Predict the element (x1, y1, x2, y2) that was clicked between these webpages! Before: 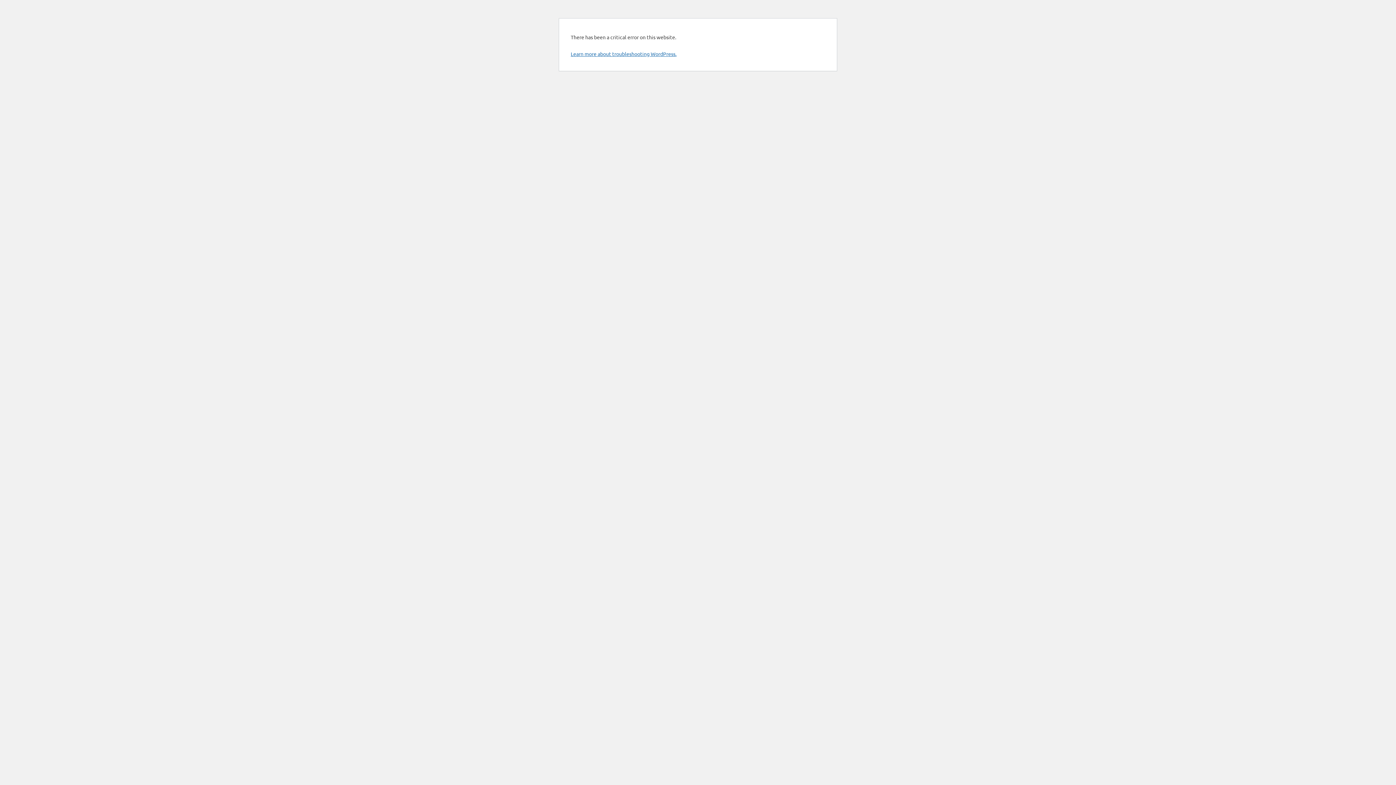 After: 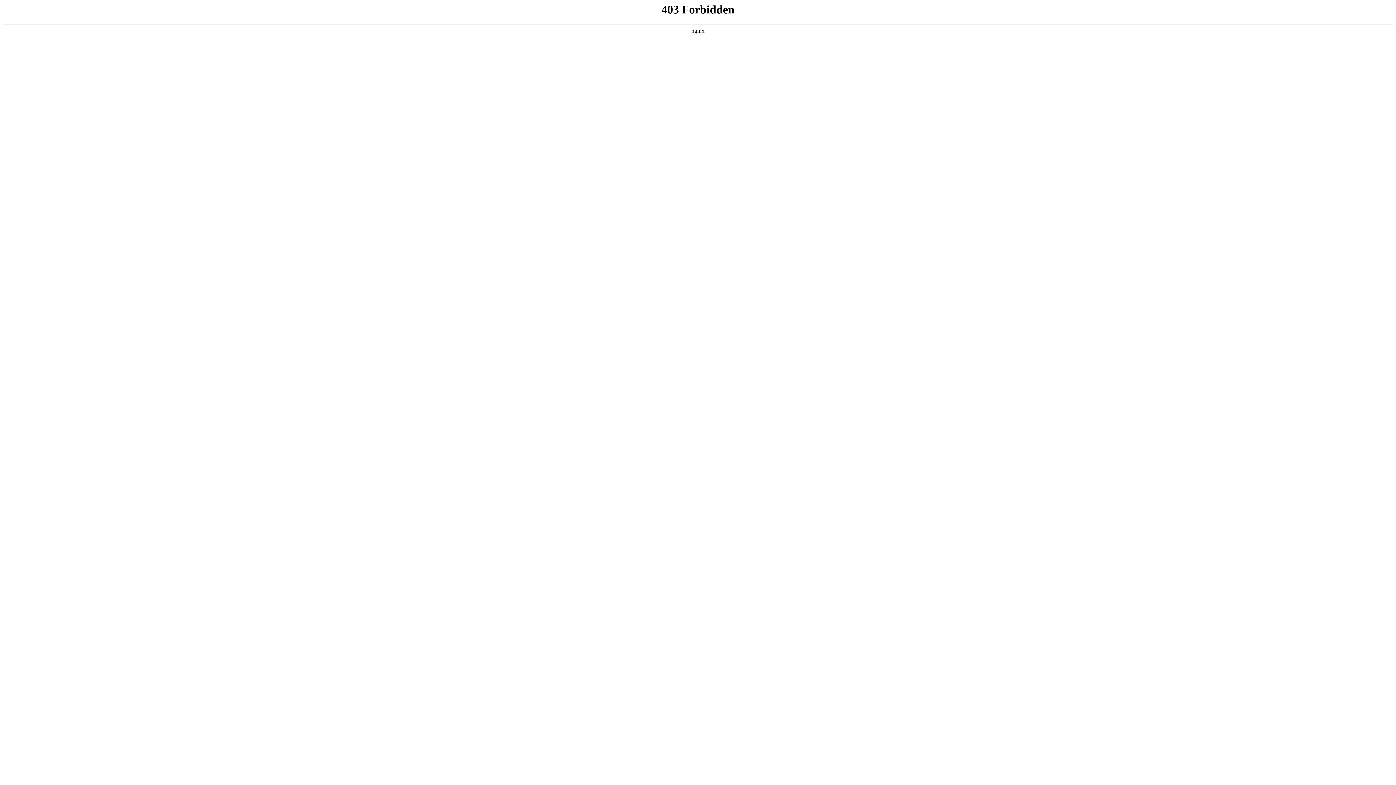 Action: label: Learn more about troubleshooting WordPress. bbox: (570, 50, 676, 57)